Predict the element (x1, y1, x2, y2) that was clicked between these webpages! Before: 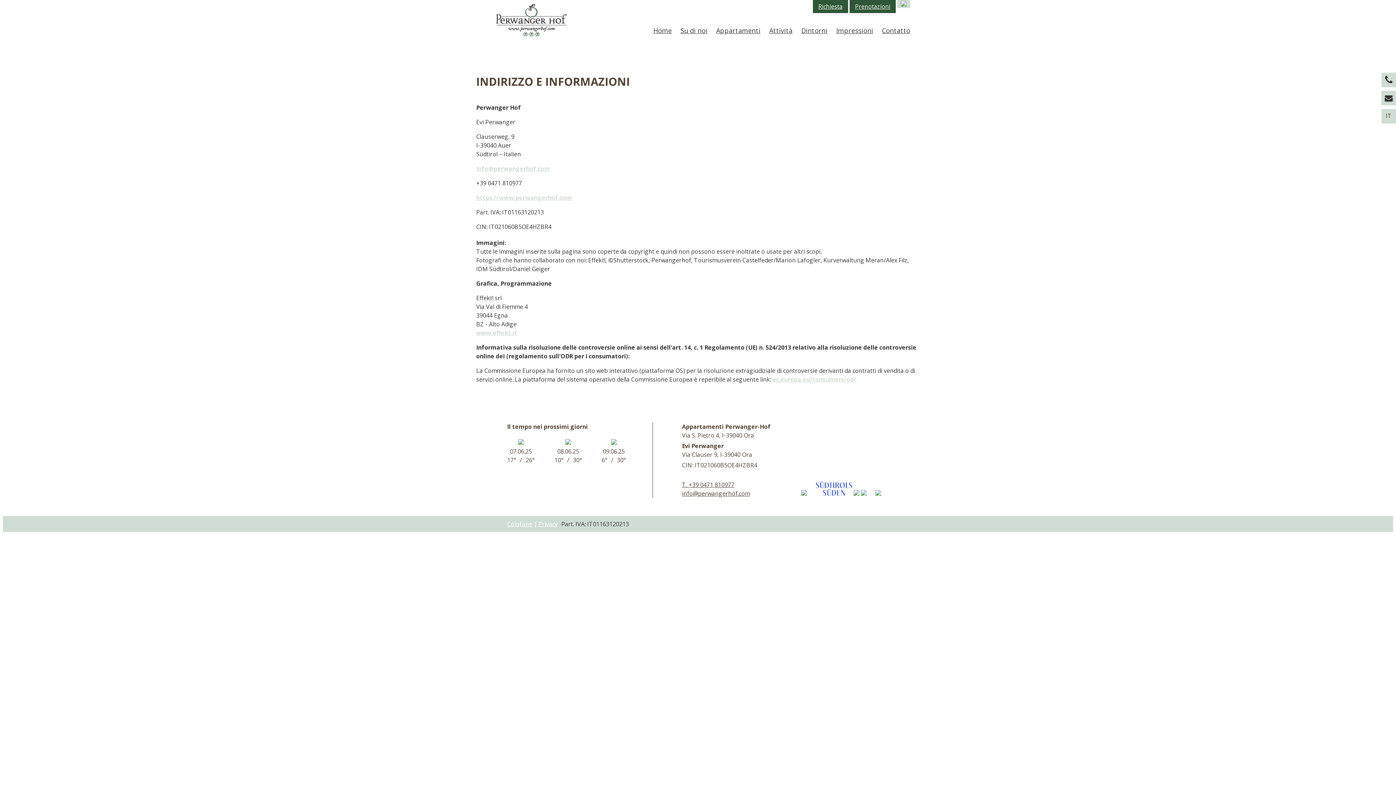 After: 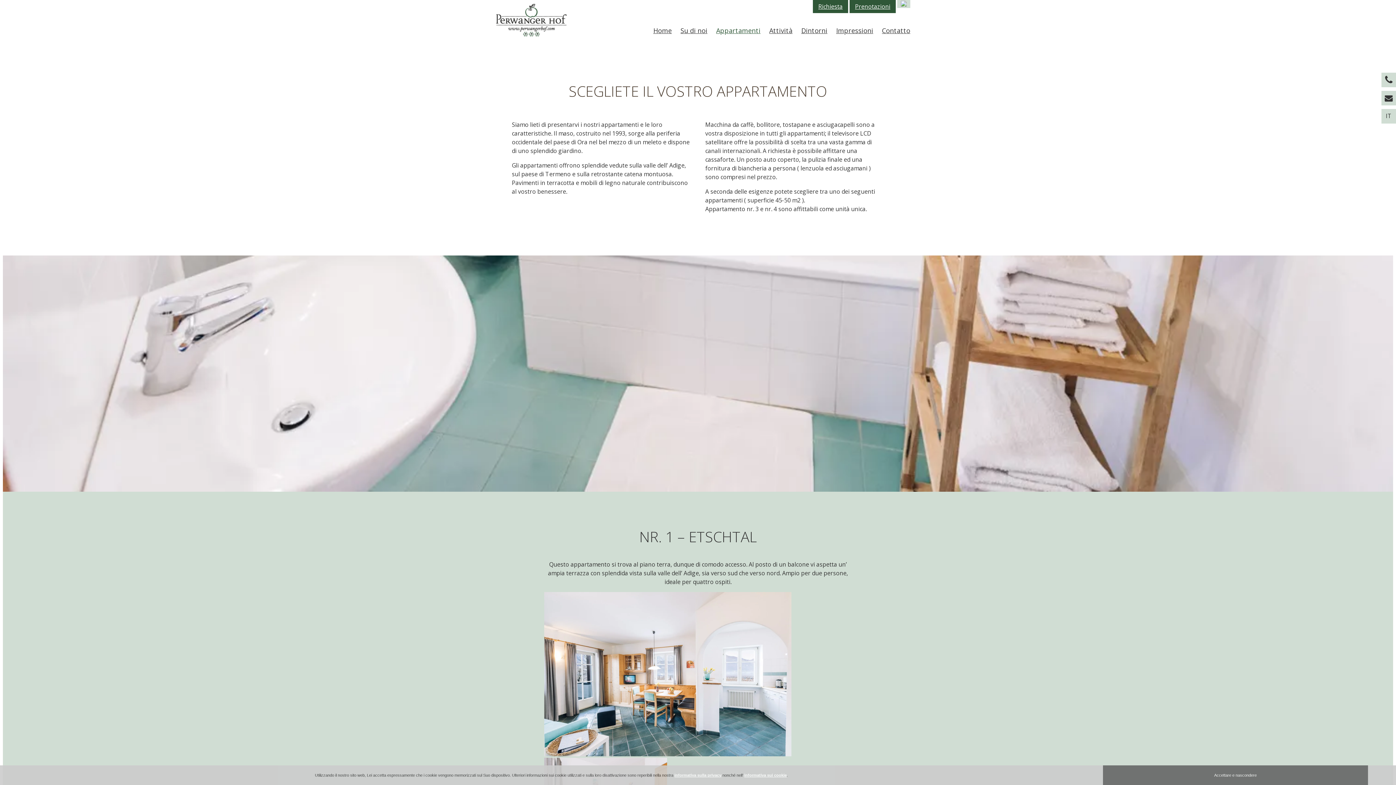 Action: label: Appartamenti bbox: (716, 25, 760, 35)